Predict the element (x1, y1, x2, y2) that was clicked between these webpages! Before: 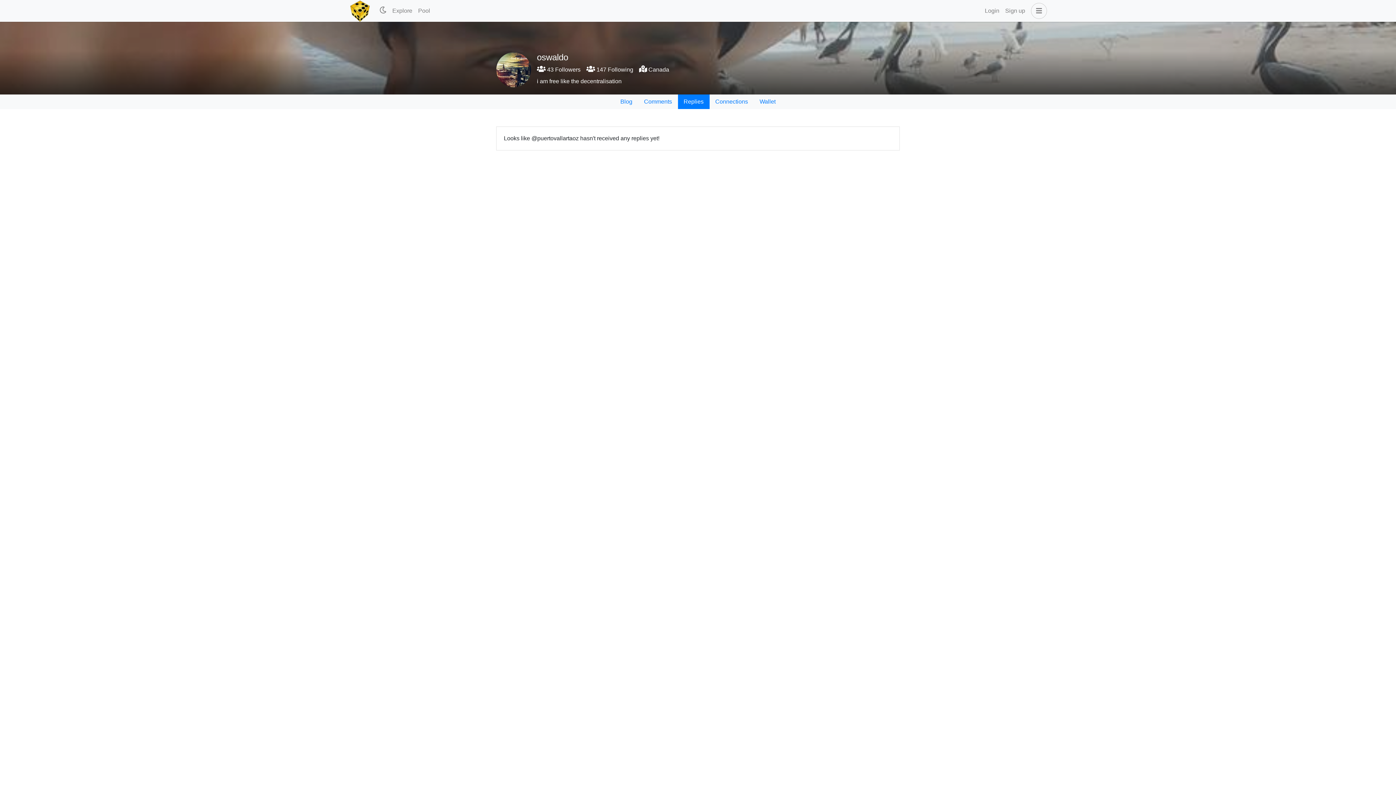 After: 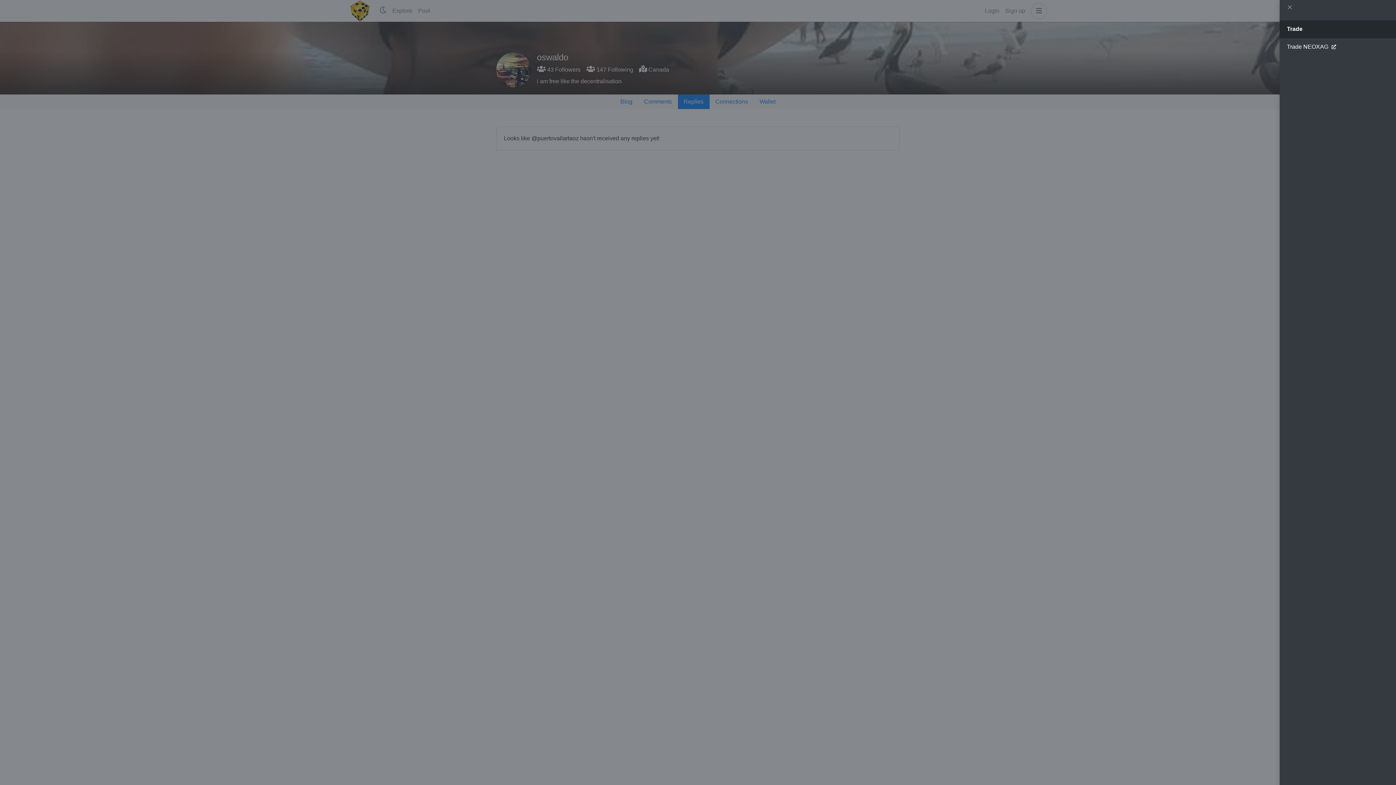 Action: bbox: (1028, 2, 1047, 18)